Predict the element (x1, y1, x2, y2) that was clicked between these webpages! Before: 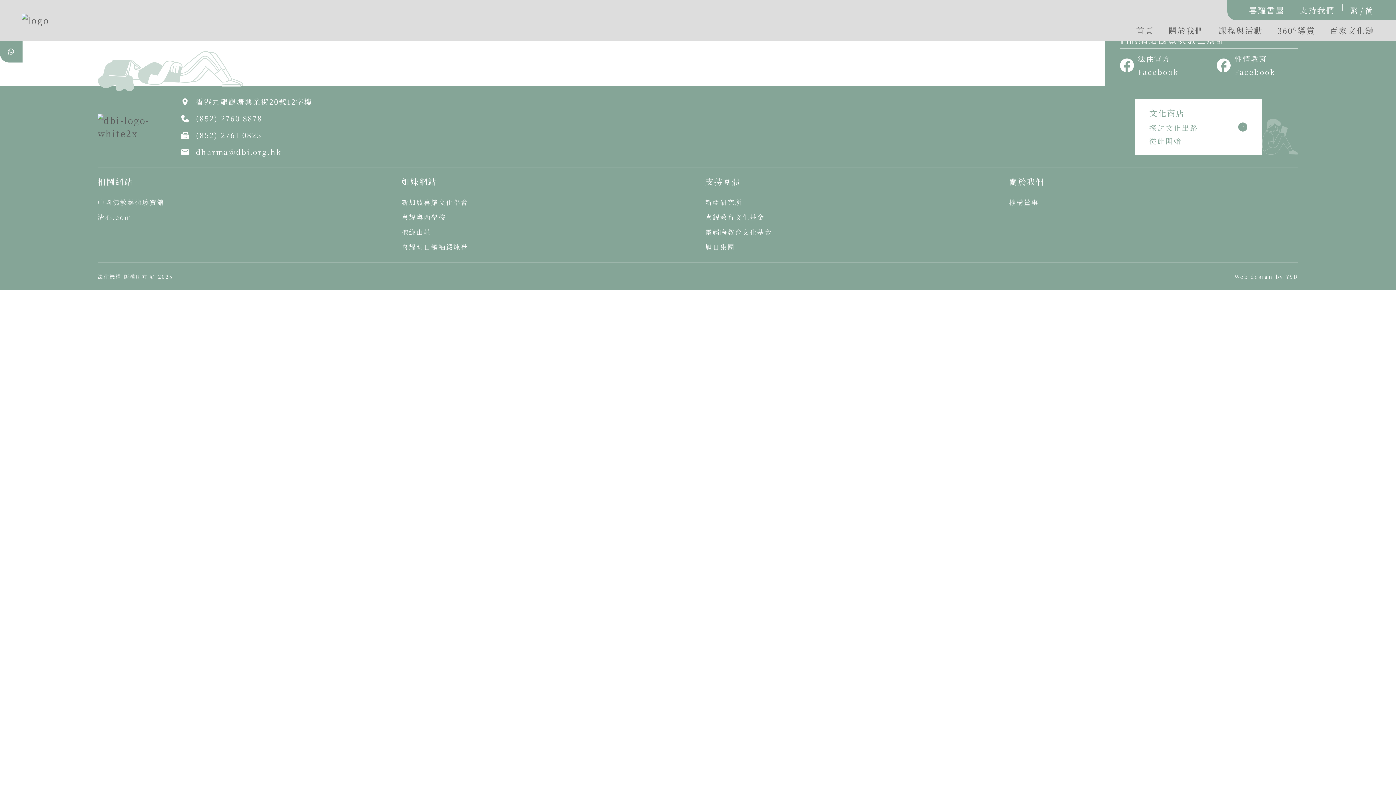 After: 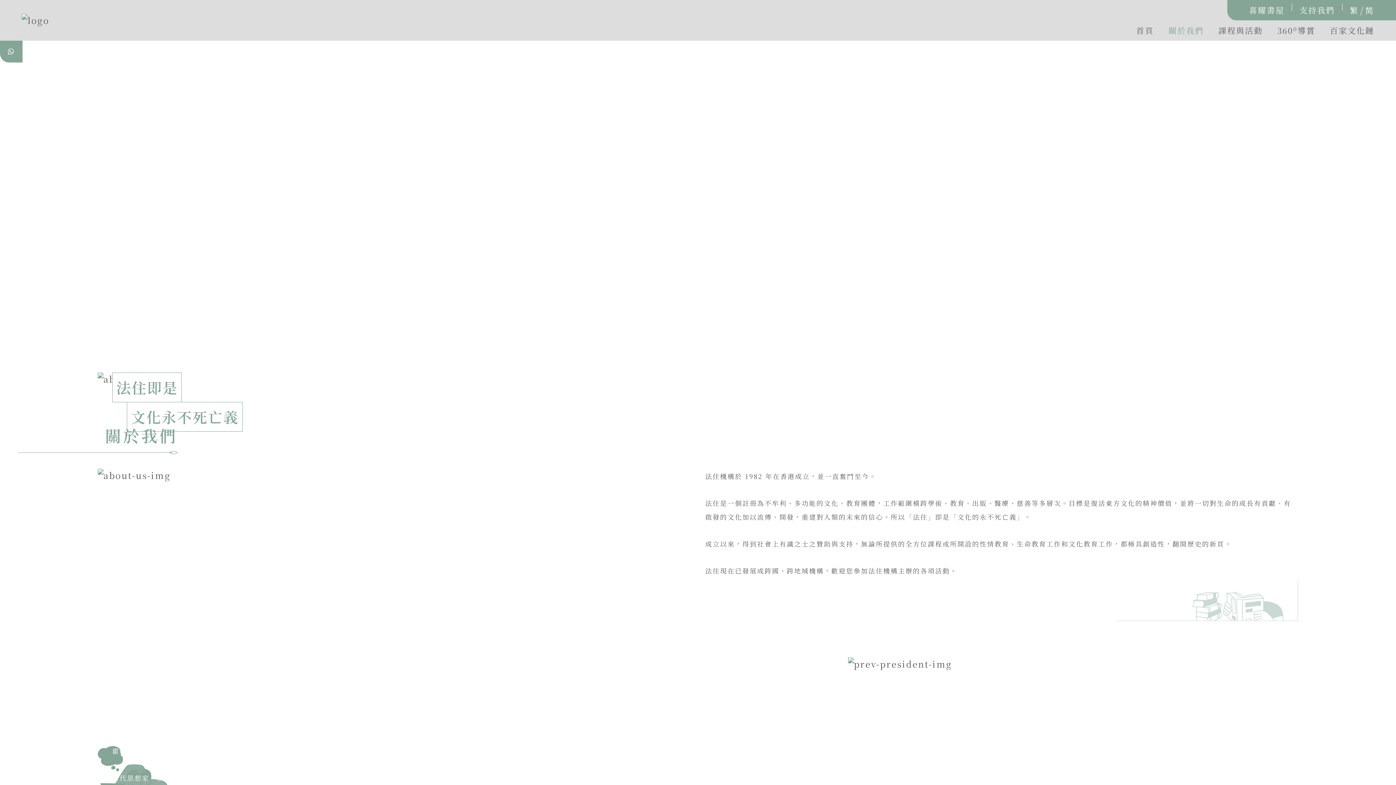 Action: label: 關於我們 bbox: (1168, 24, 1204, 40)